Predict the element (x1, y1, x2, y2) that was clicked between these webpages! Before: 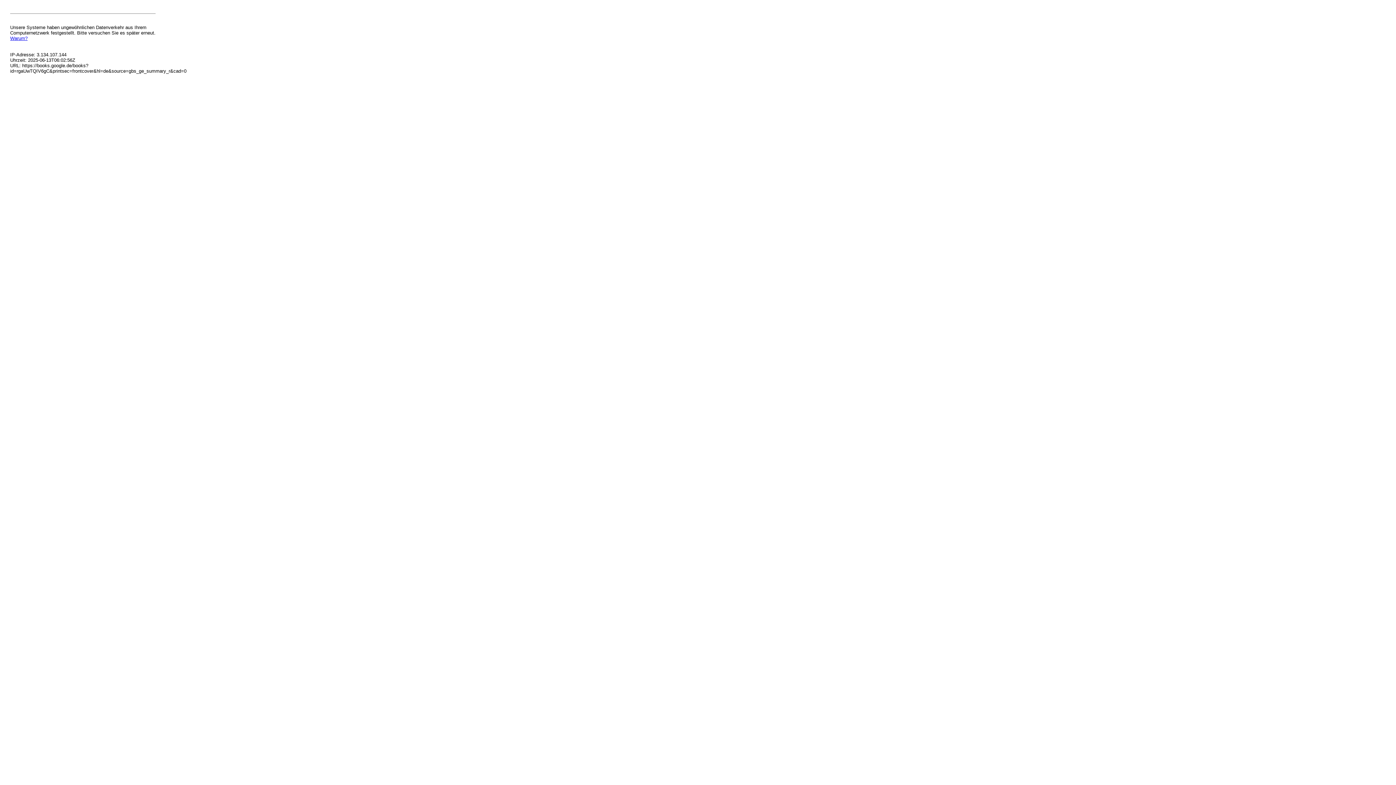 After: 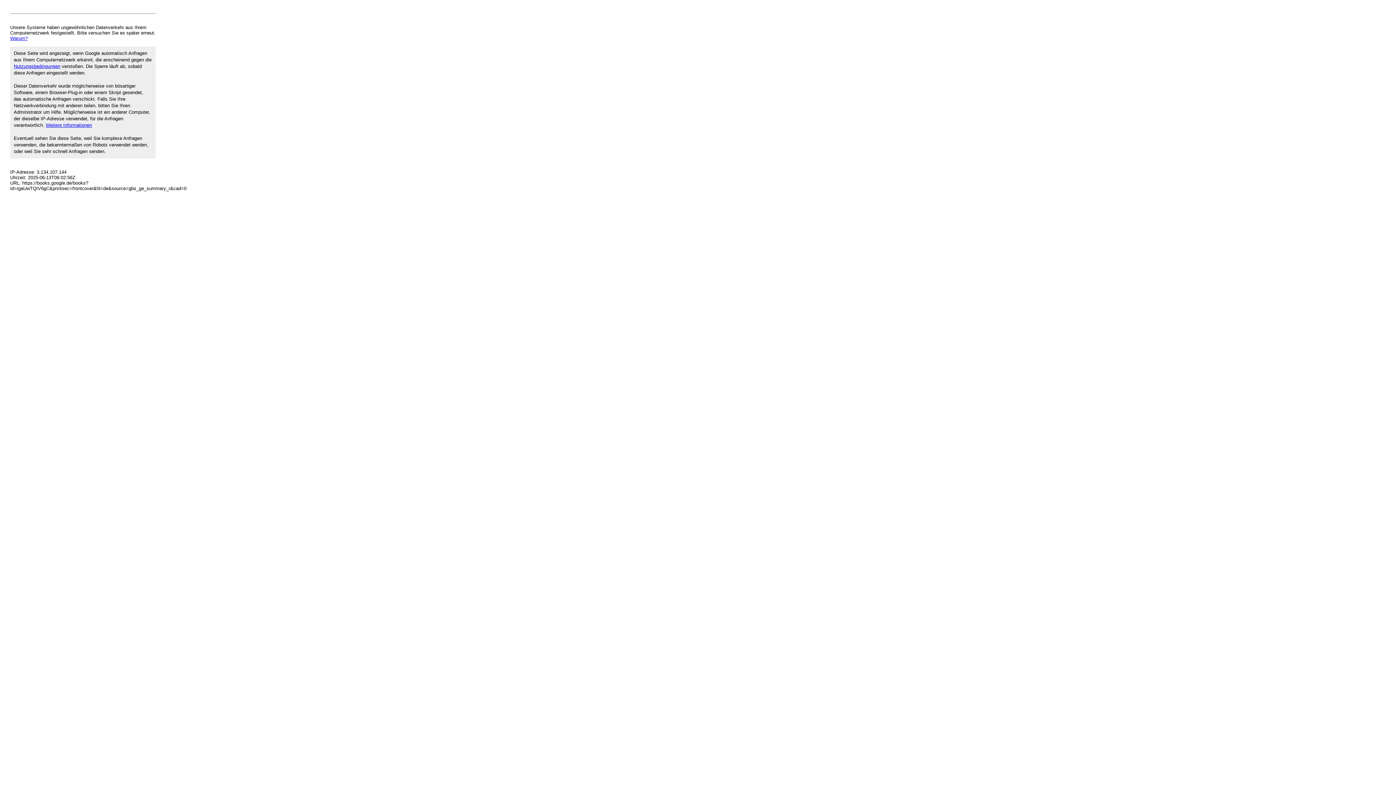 Action: label: Warum? bbox: (10, 35, 27, 41)